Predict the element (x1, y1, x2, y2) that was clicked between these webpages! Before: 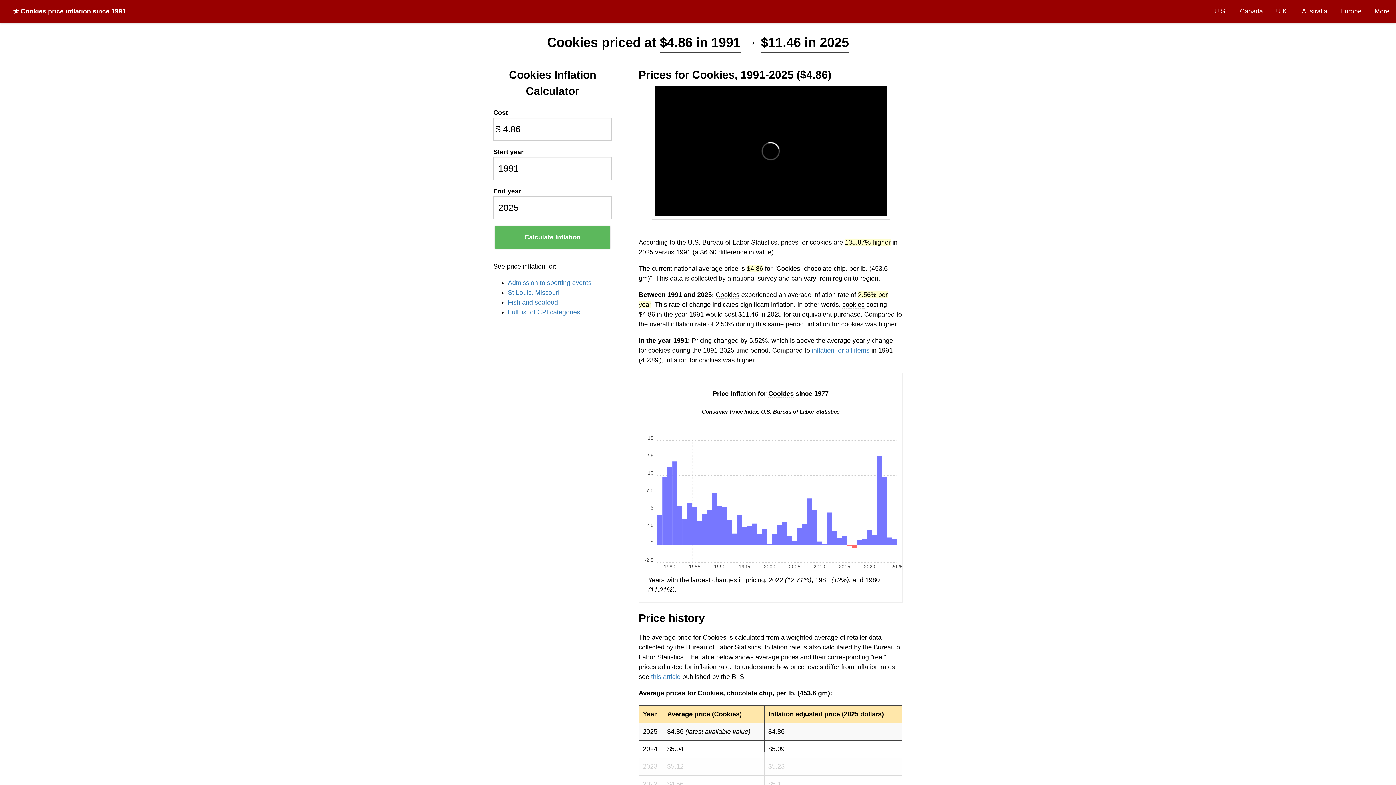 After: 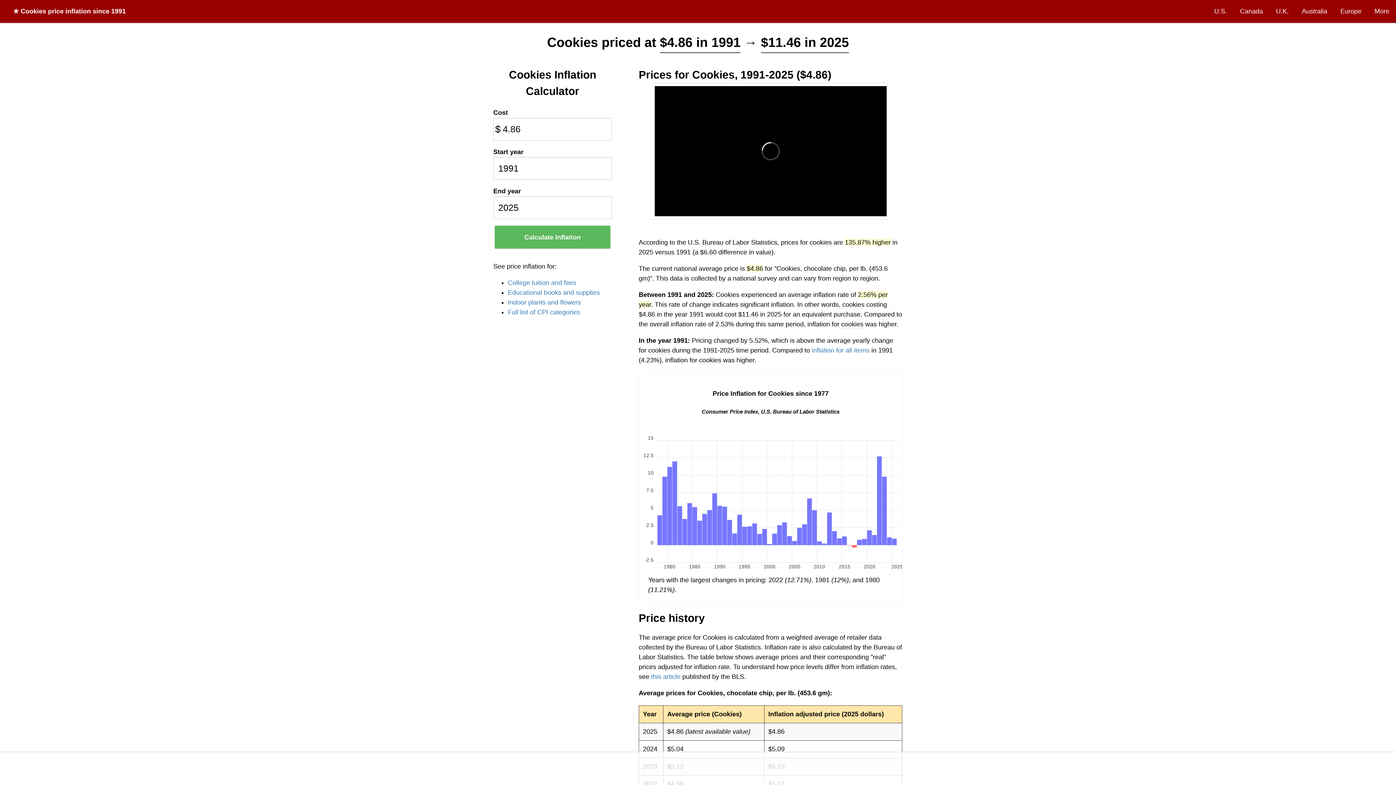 Action: bbox: (494, 225, 610, 248) label: Calculate Inflation